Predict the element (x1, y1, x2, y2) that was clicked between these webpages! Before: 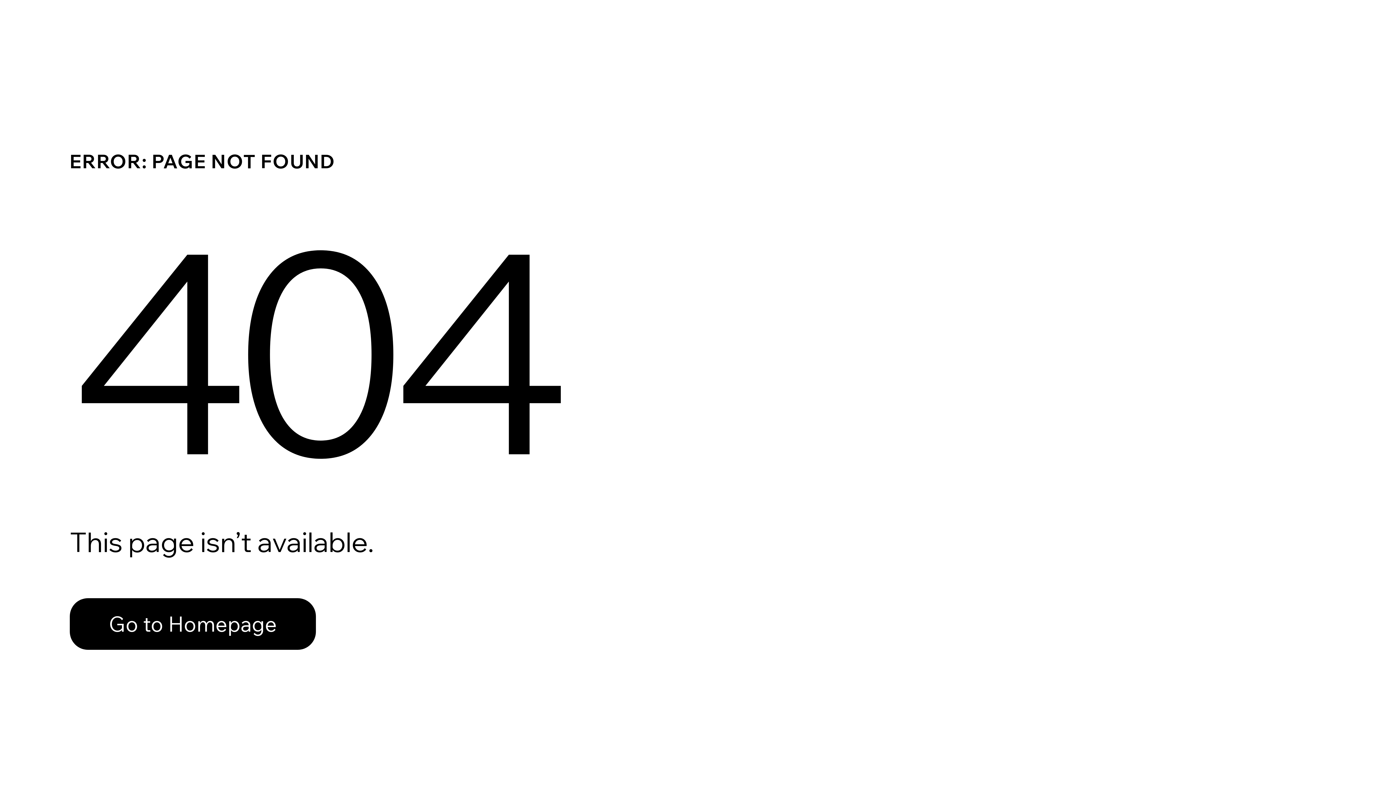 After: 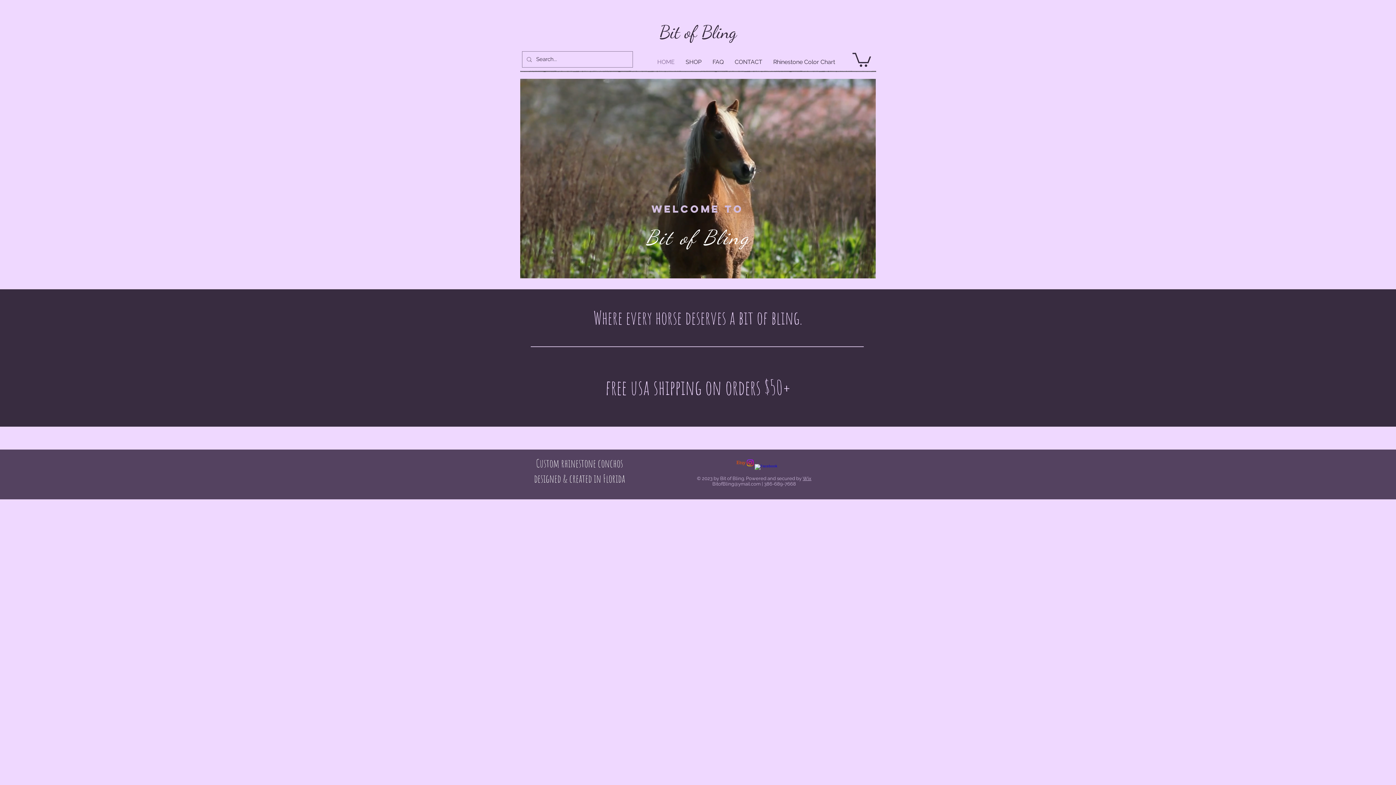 Action: label: Go to Homepage bbox: (69, 598, 316, 650)